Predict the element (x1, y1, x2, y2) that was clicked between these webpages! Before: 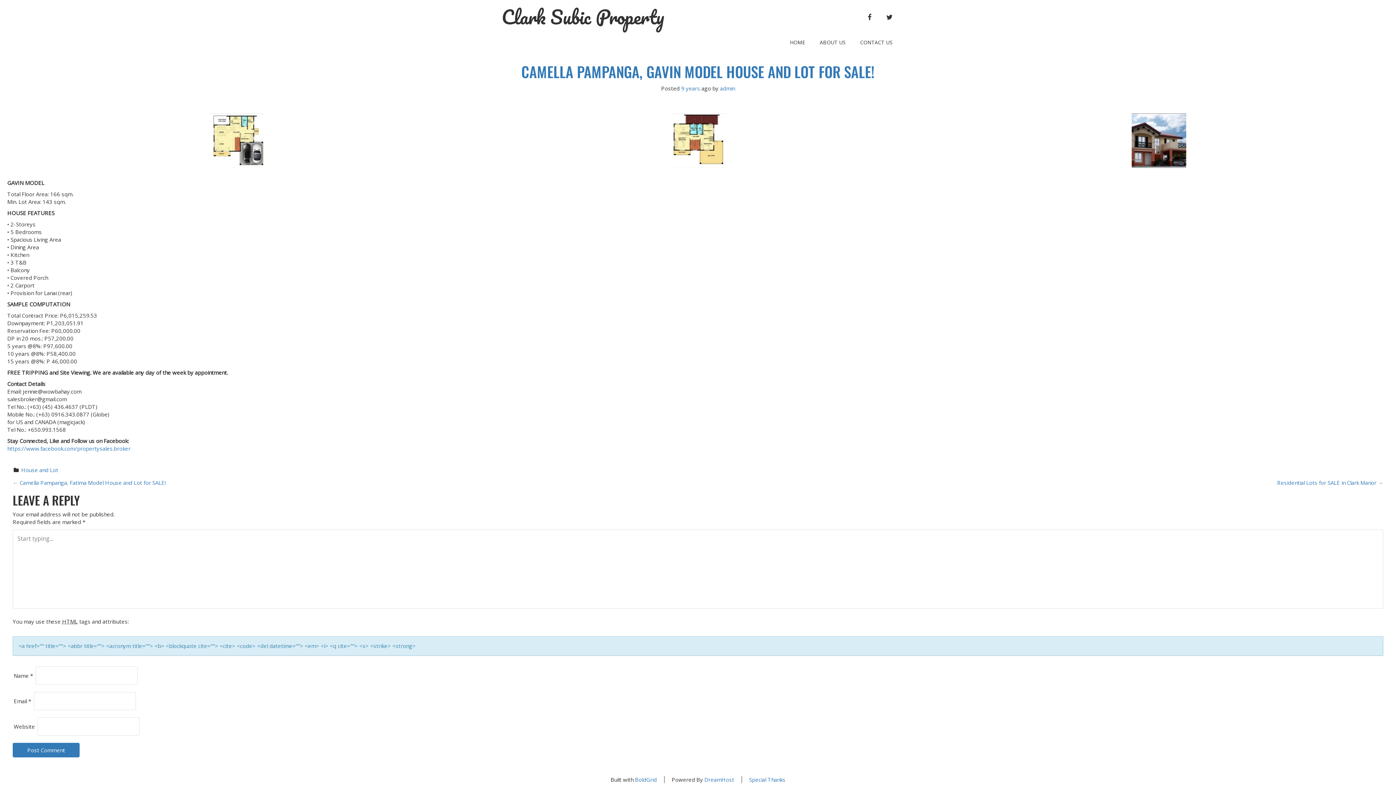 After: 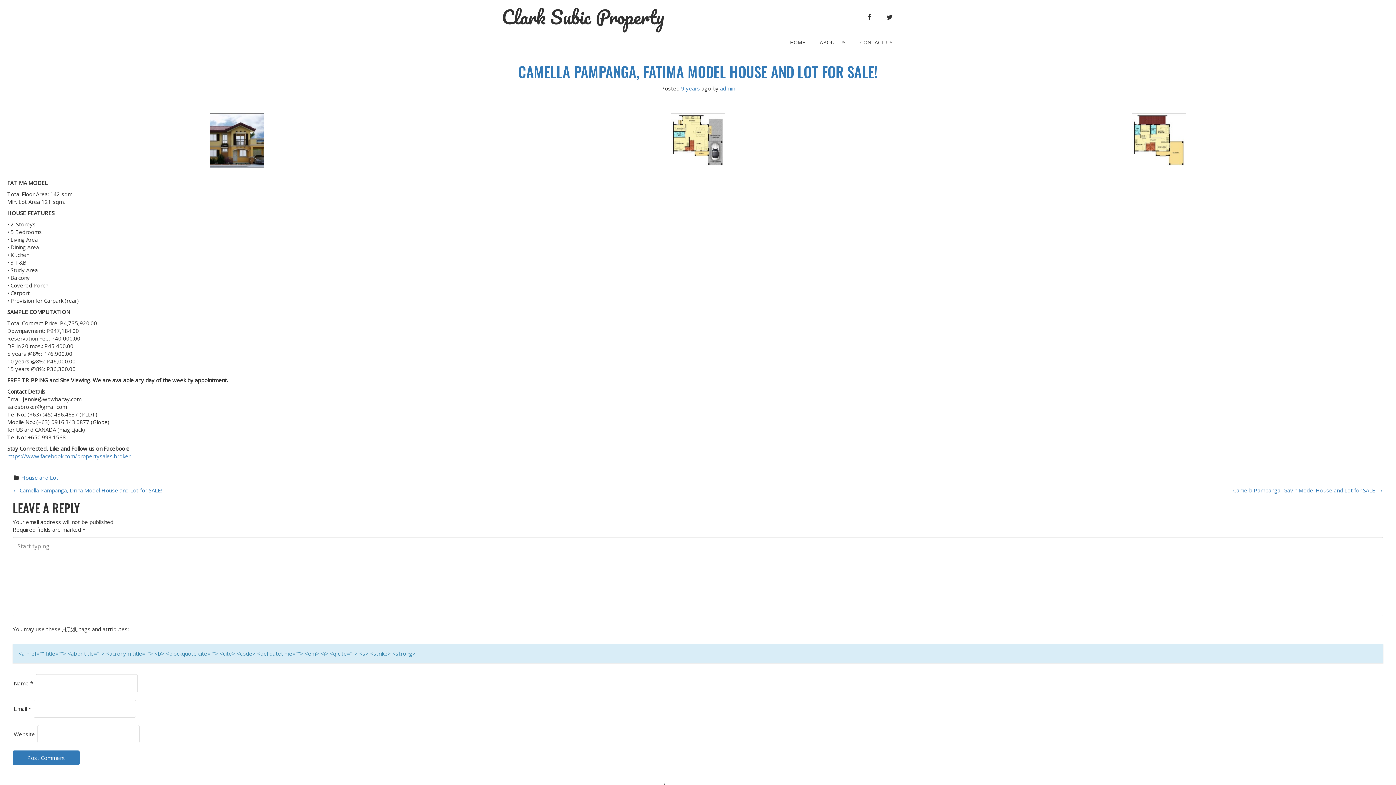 Action: bbox: (12, 479, 165, 486) label: ← Camella Pampanga, Fatima Model House and Lot for SALE!